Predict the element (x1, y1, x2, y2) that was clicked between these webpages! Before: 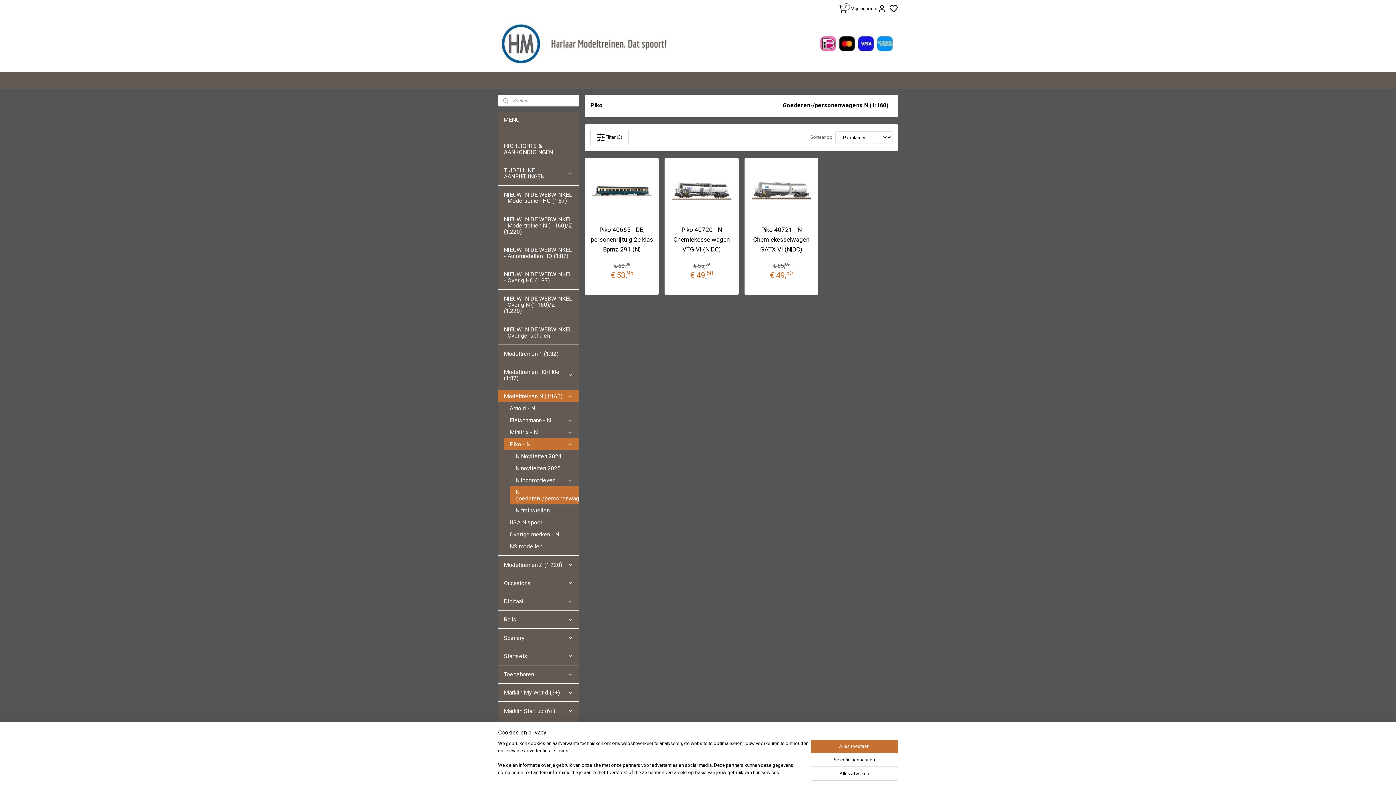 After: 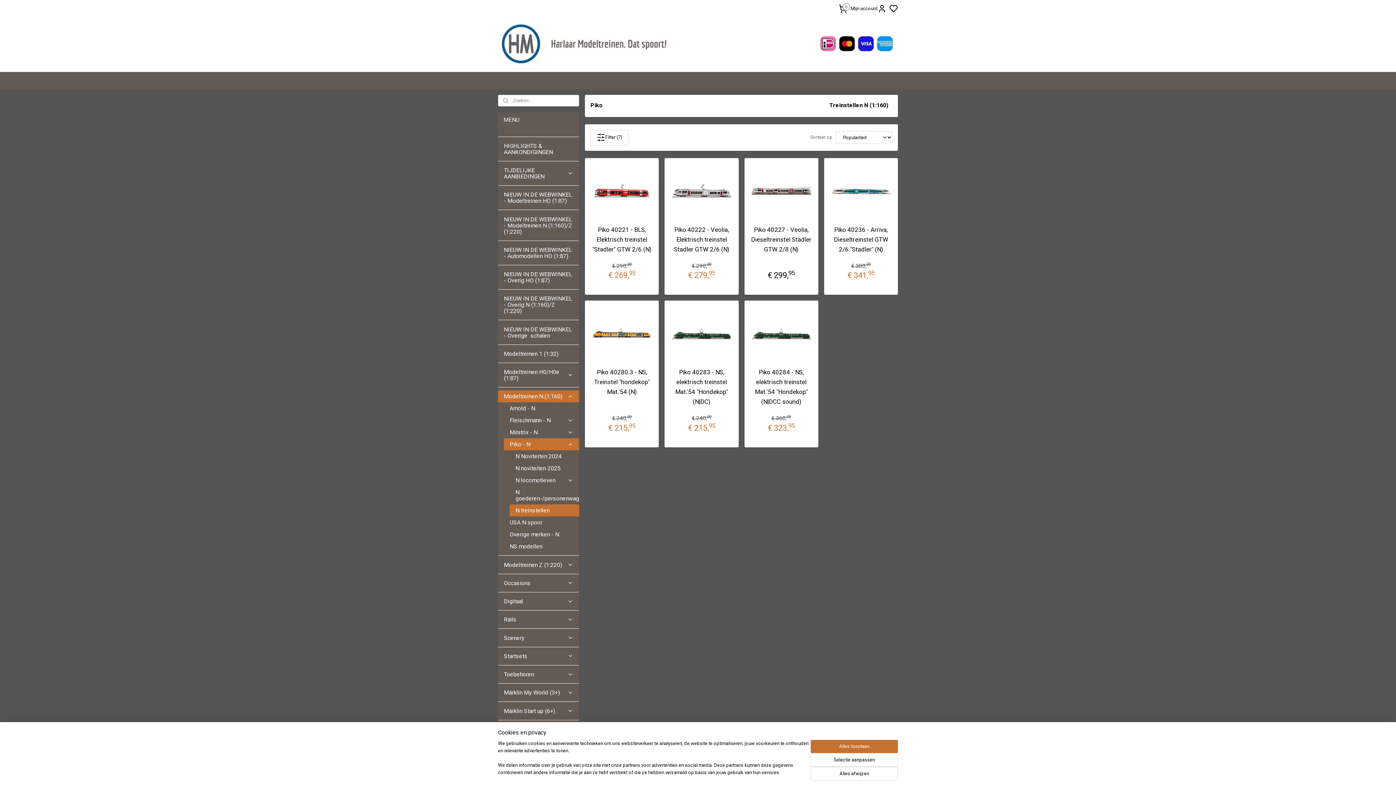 Action: label: N treinstellen bbox: (509, 504, 579, 516)